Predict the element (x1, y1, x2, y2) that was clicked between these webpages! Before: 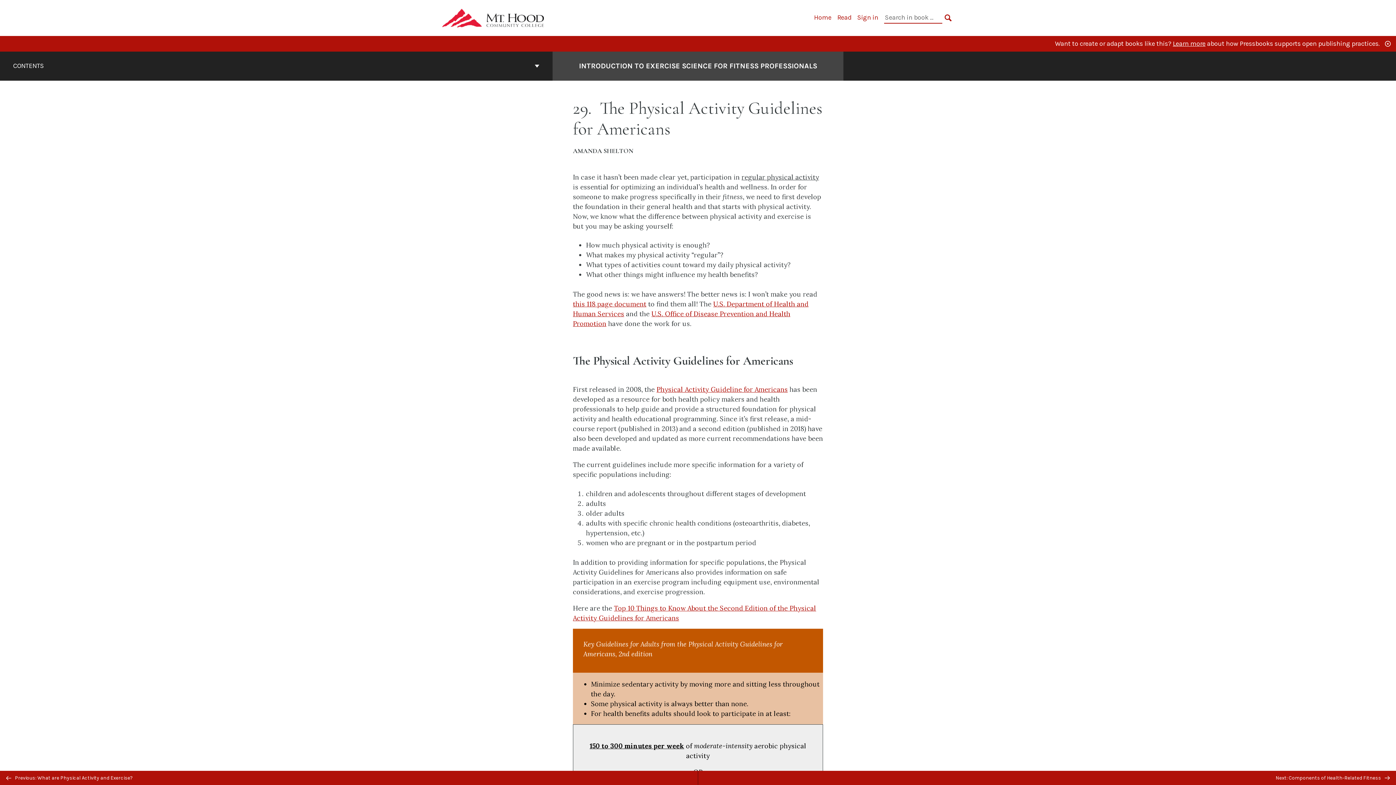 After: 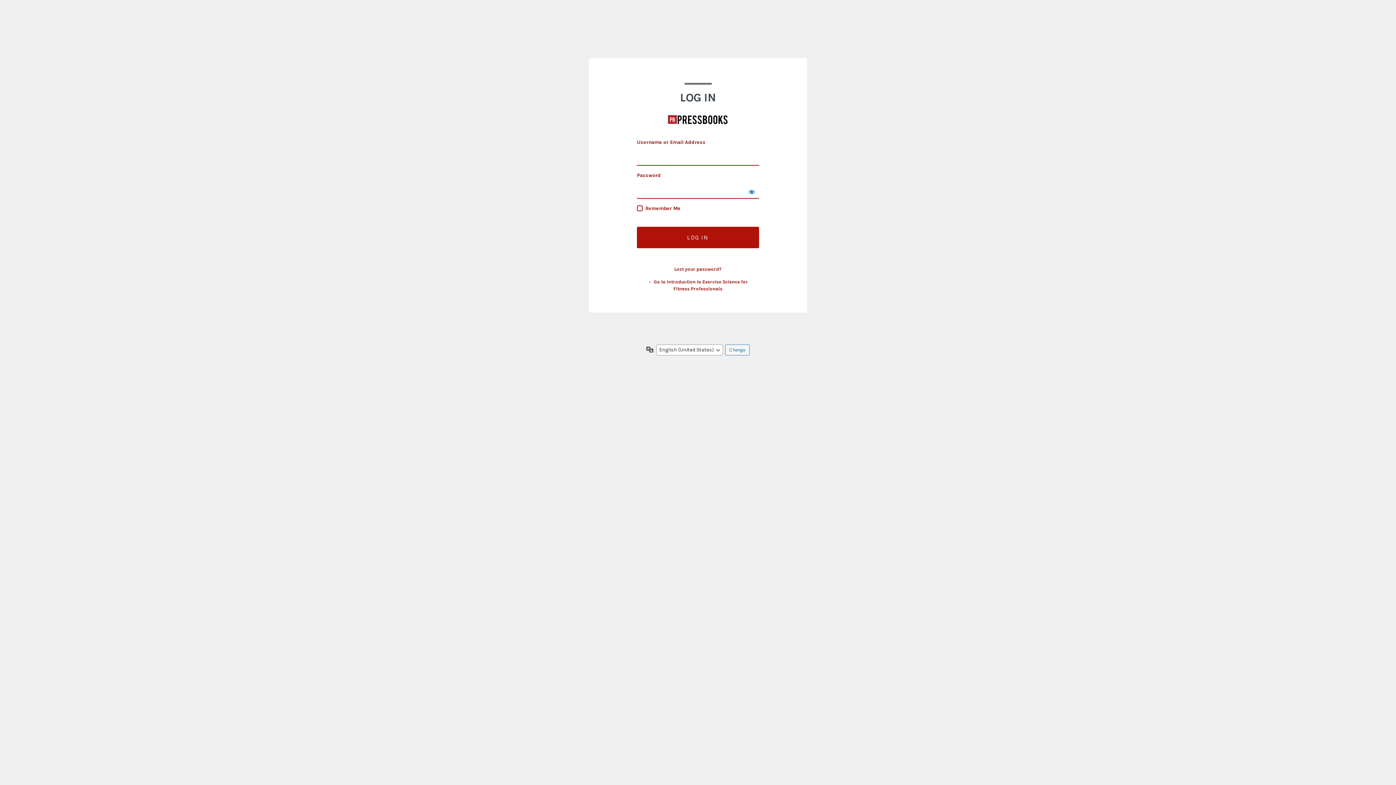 Action: bbox: (857, 13, 878, 21) label: Sign in